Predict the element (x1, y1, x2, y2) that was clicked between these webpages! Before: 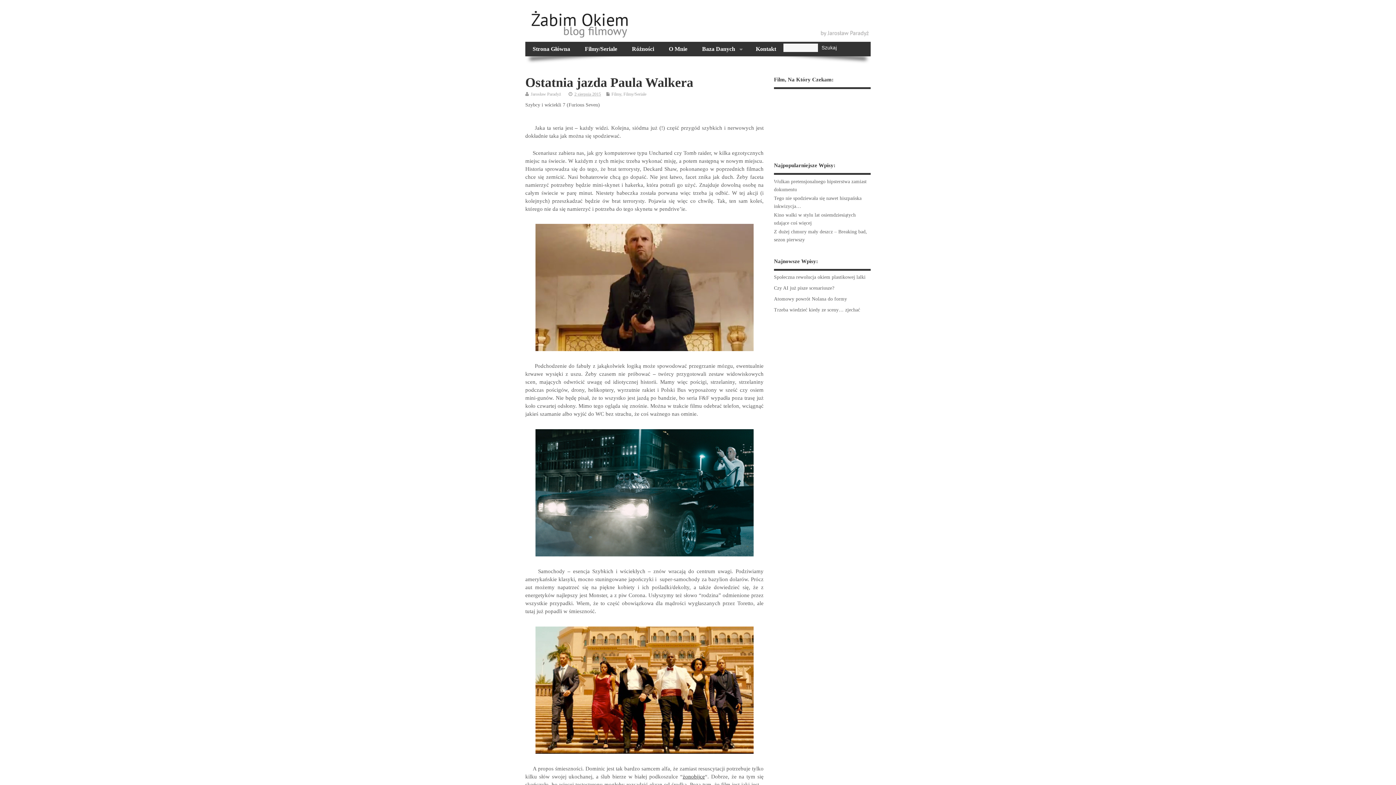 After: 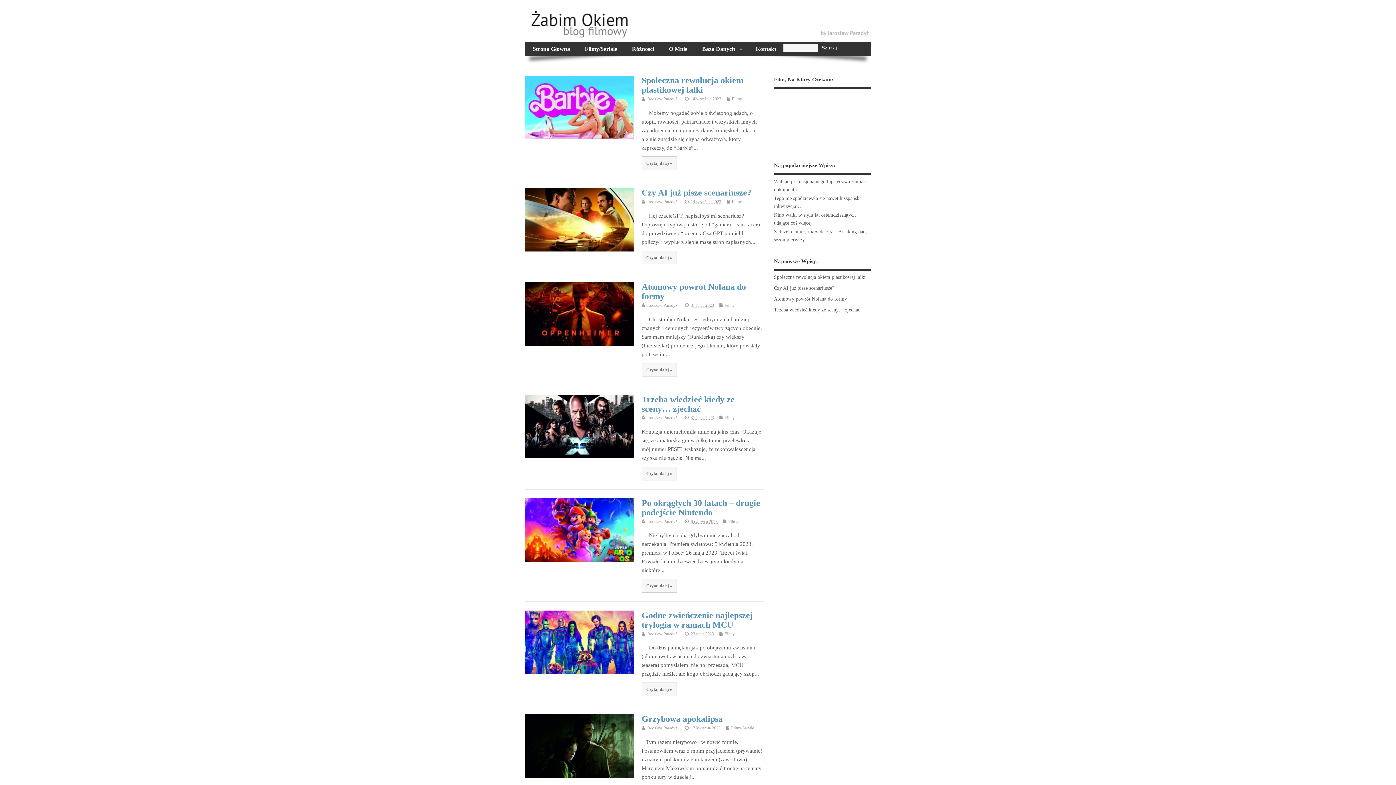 Action: label: Filmy/Seriale bbox: (623, 91, 646, 96)